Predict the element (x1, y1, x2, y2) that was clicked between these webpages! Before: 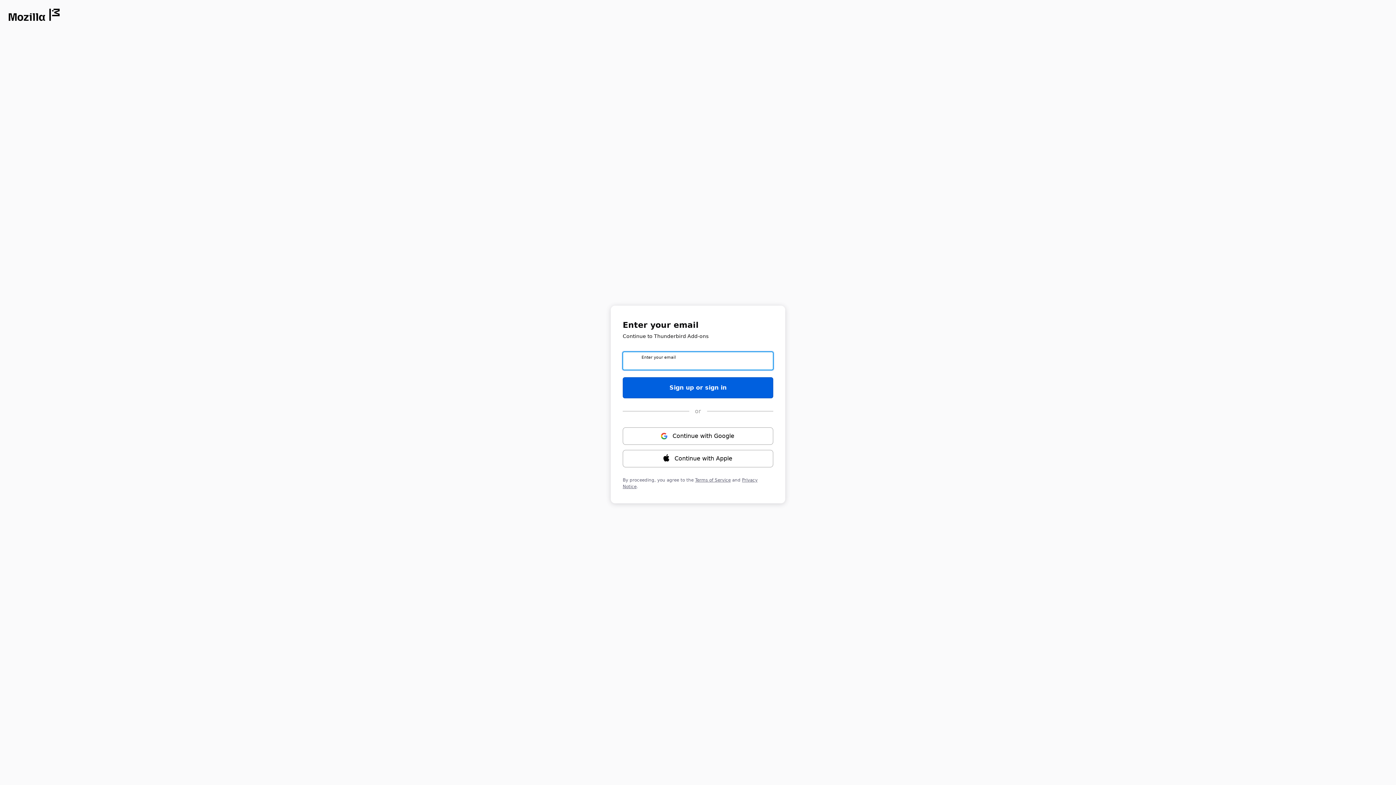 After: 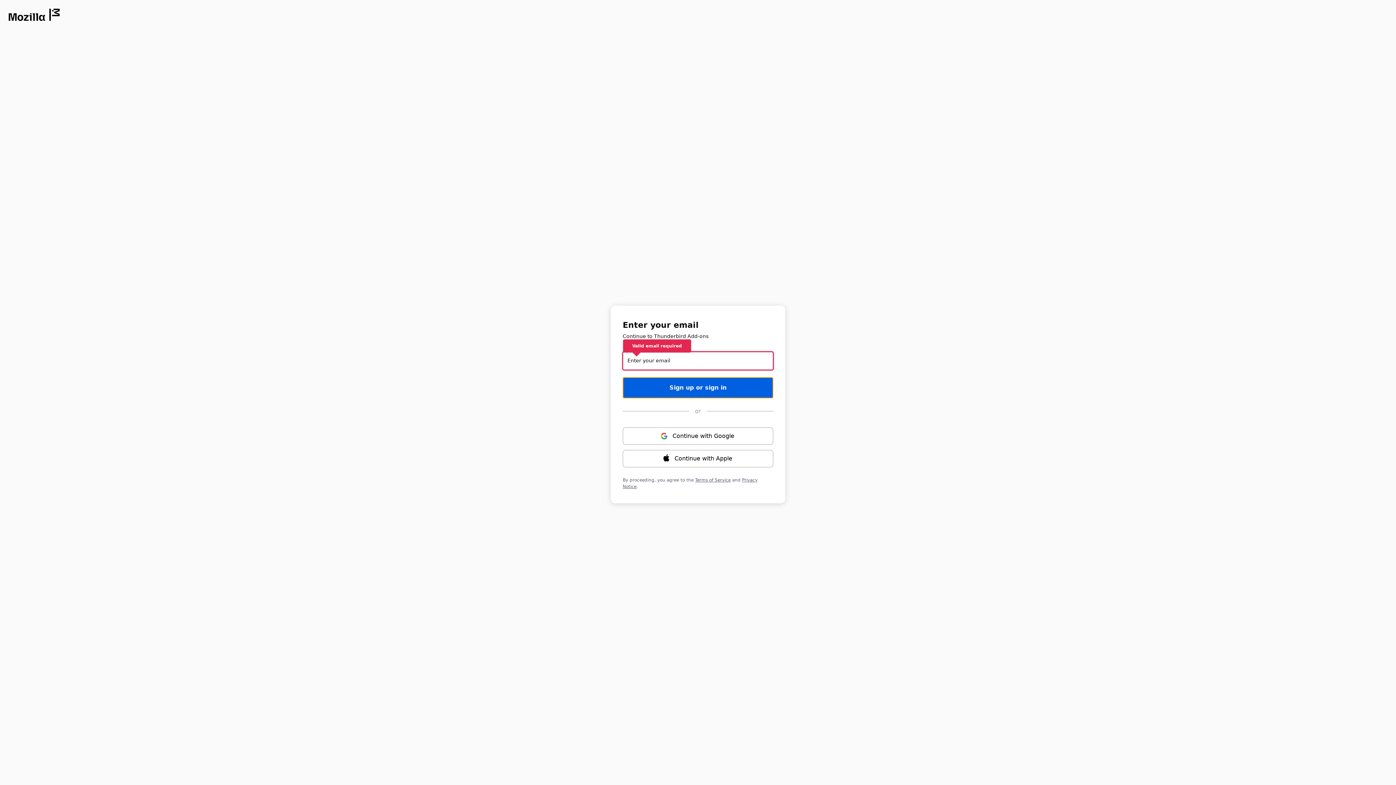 Action: label: Sign up or sign in bbox: (622, 377, 773, 398)